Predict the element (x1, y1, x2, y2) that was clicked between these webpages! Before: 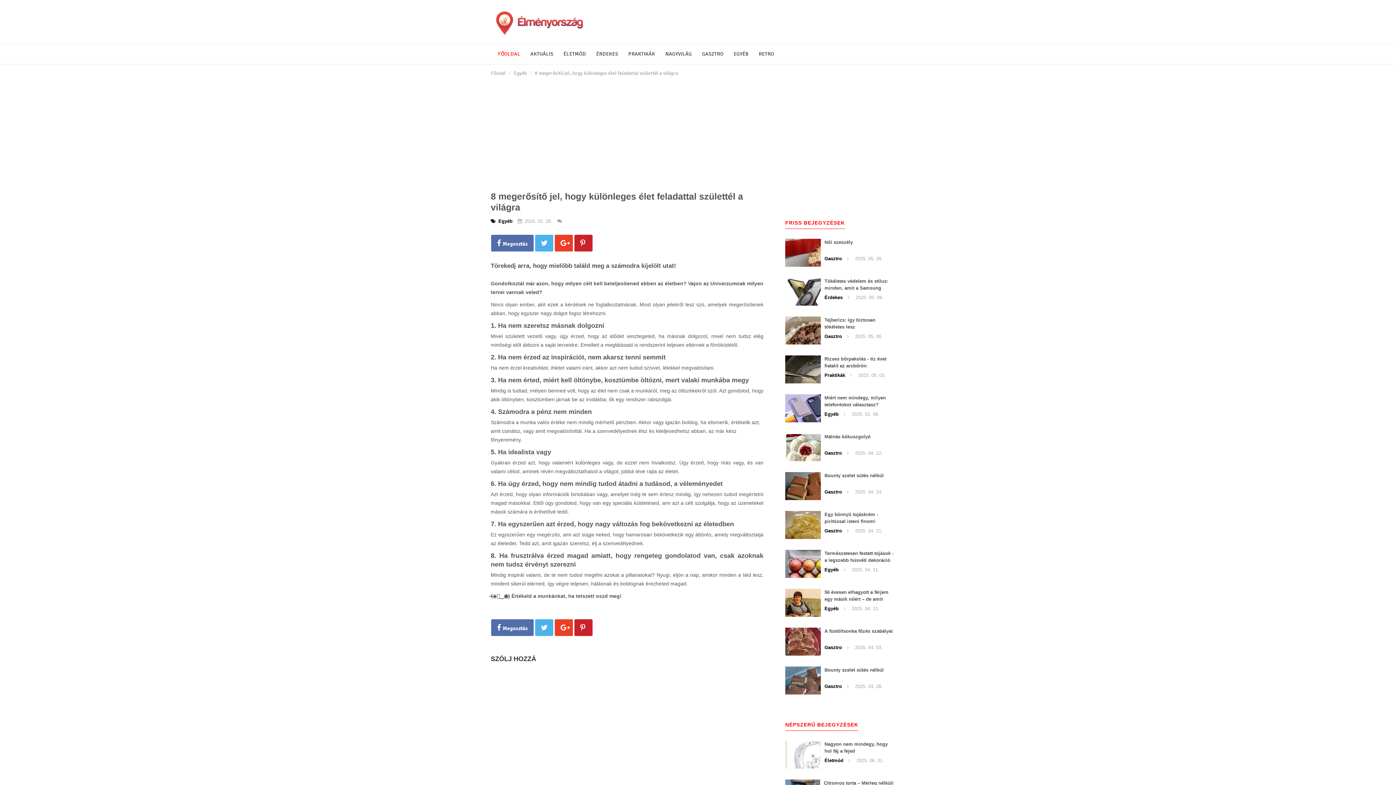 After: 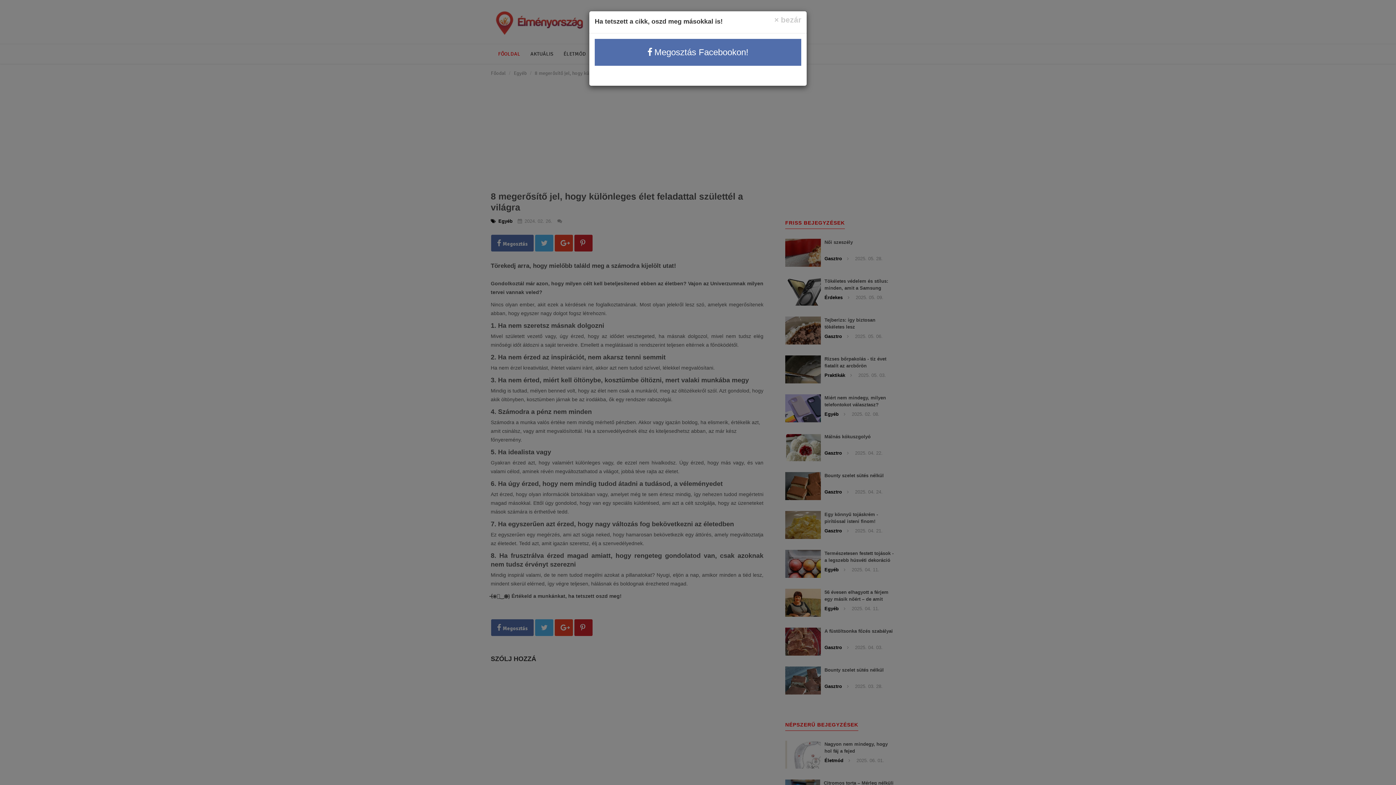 Action: bbox: (535, 231, 553, 255)